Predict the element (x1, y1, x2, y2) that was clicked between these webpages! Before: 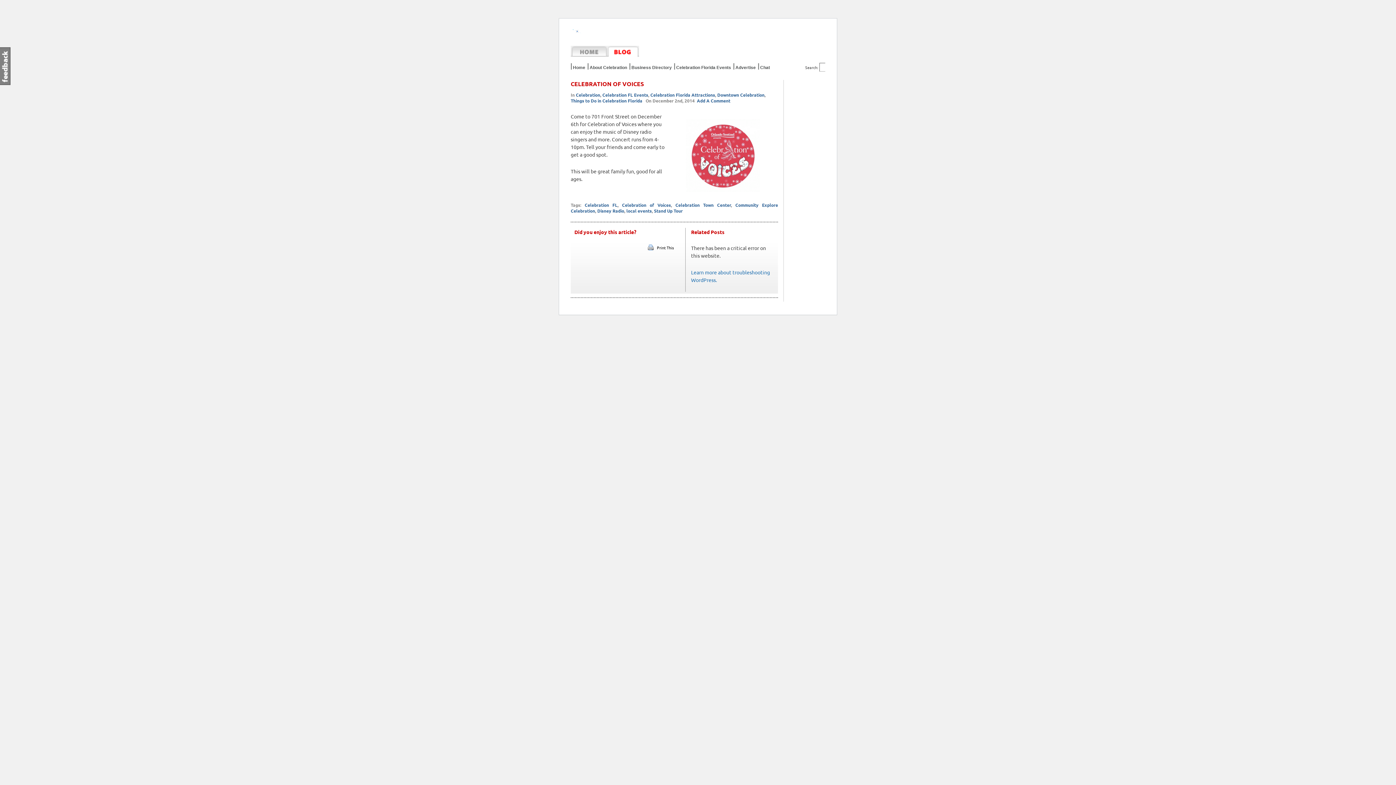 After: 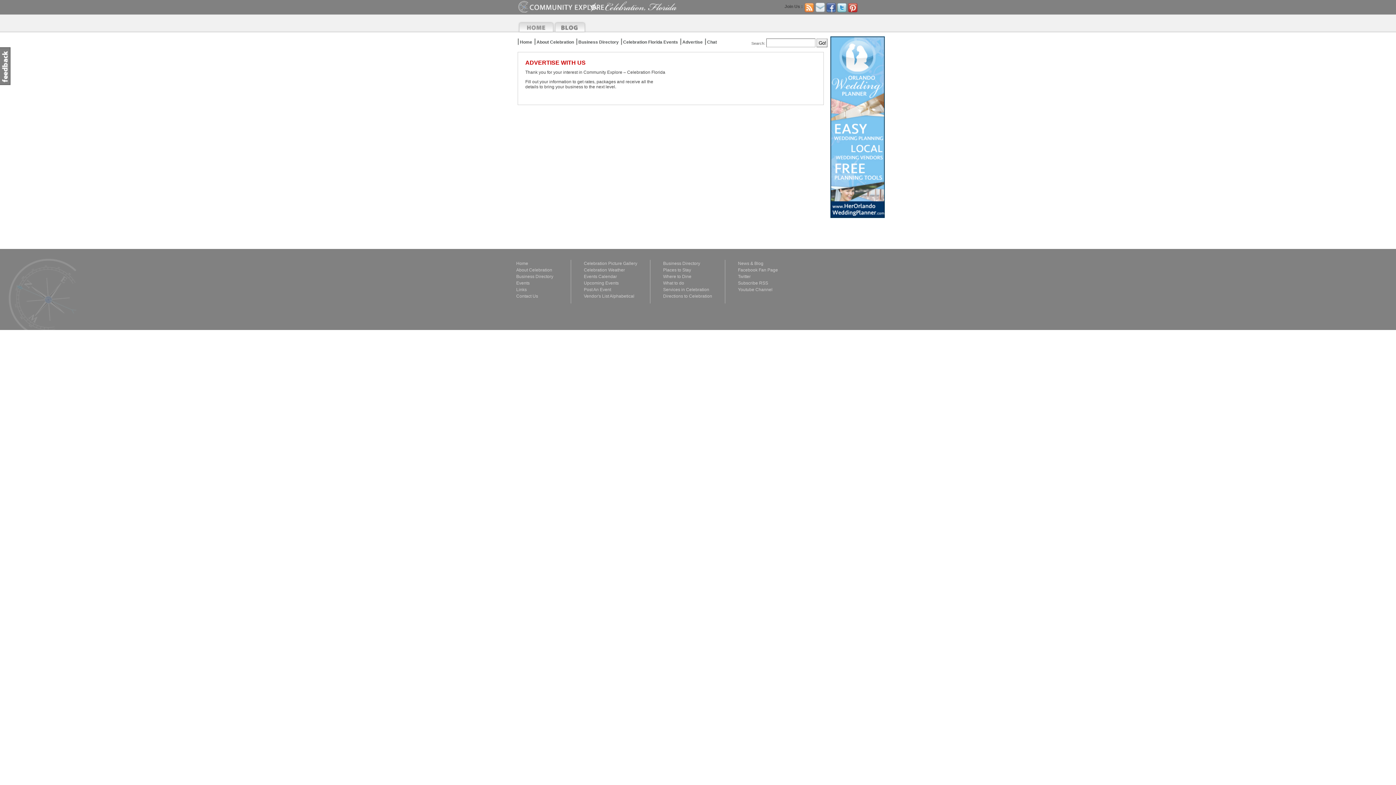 Action: bbox: (735, 65, 756, 70) label: Advertise